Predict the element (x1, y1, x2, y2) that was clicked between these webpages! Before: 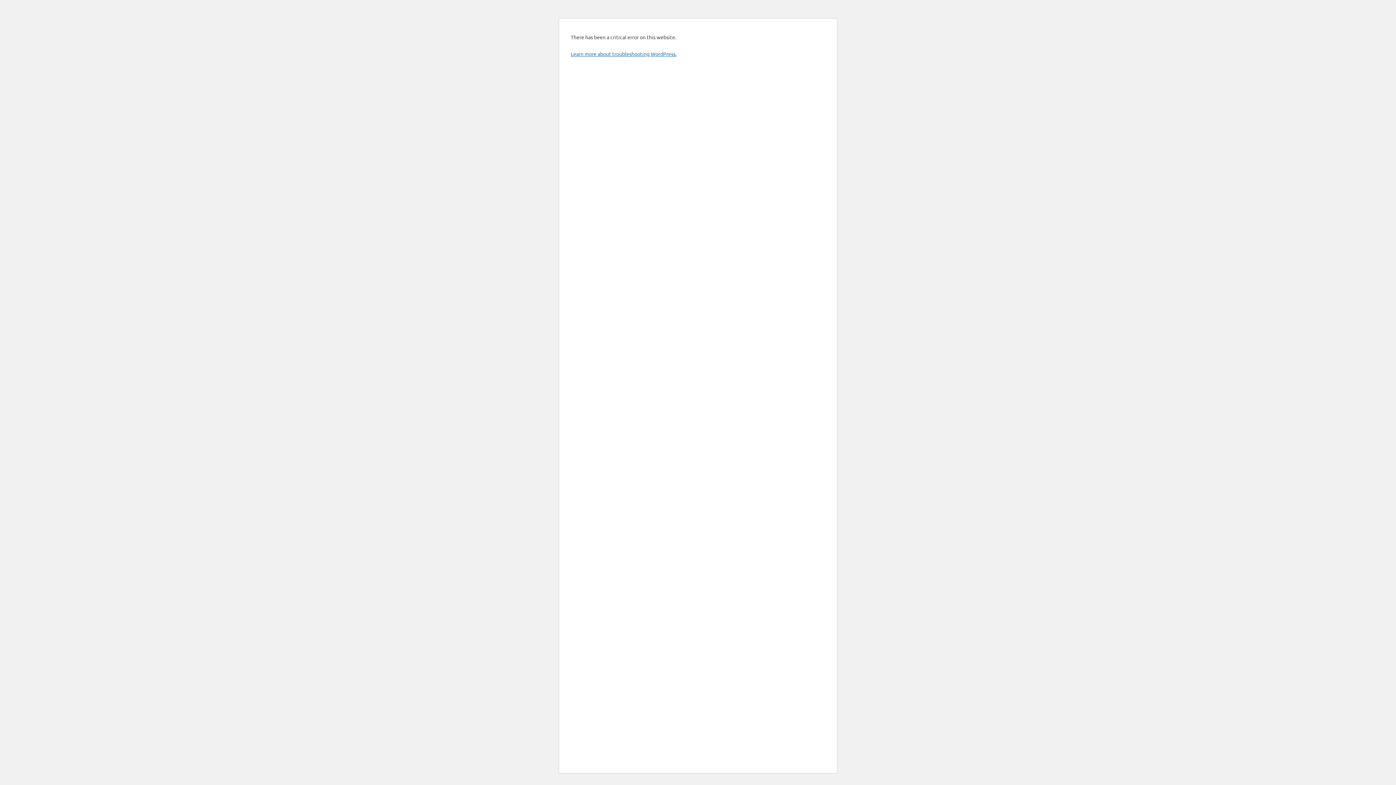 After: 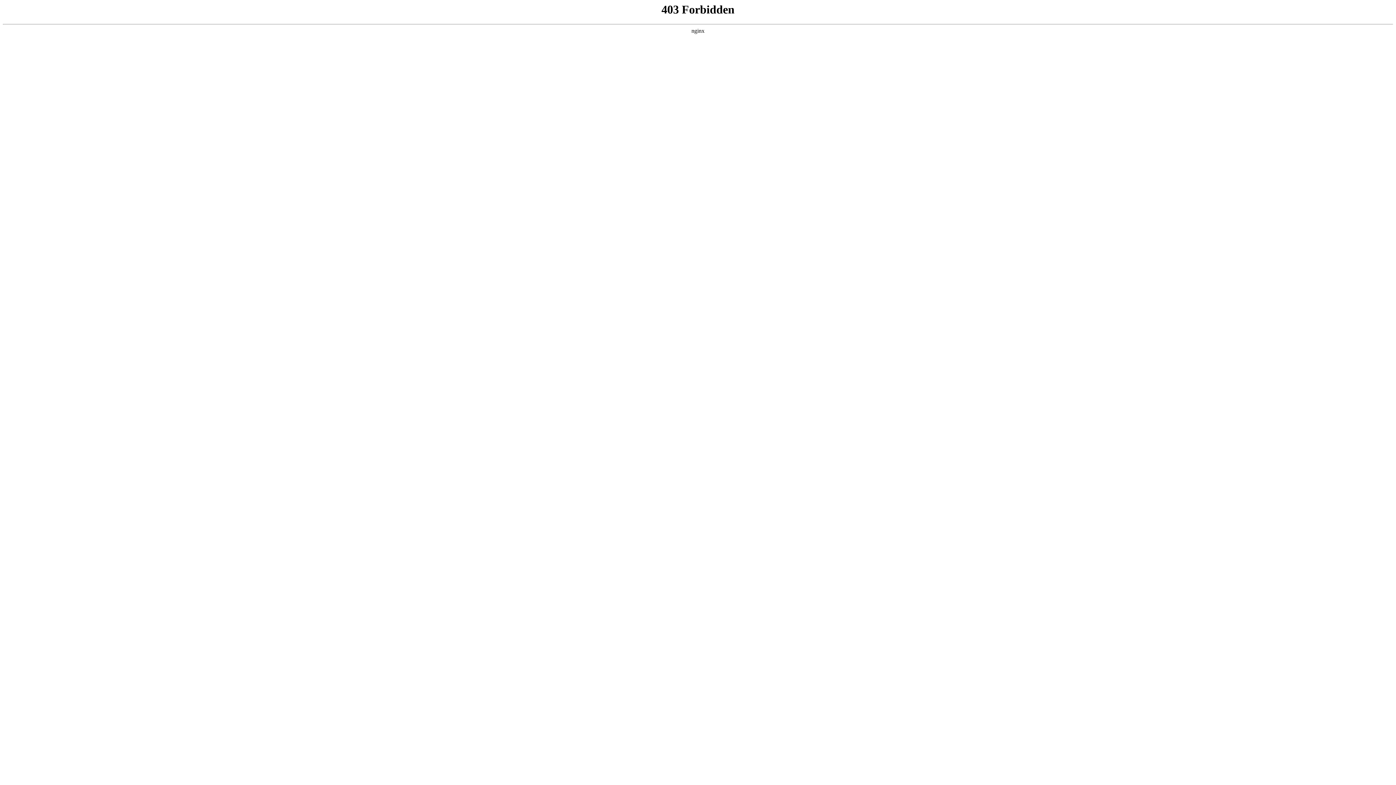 Action: label: Learn more about troubleshooting WordPress. bbox: (570, 50, 676, 57)